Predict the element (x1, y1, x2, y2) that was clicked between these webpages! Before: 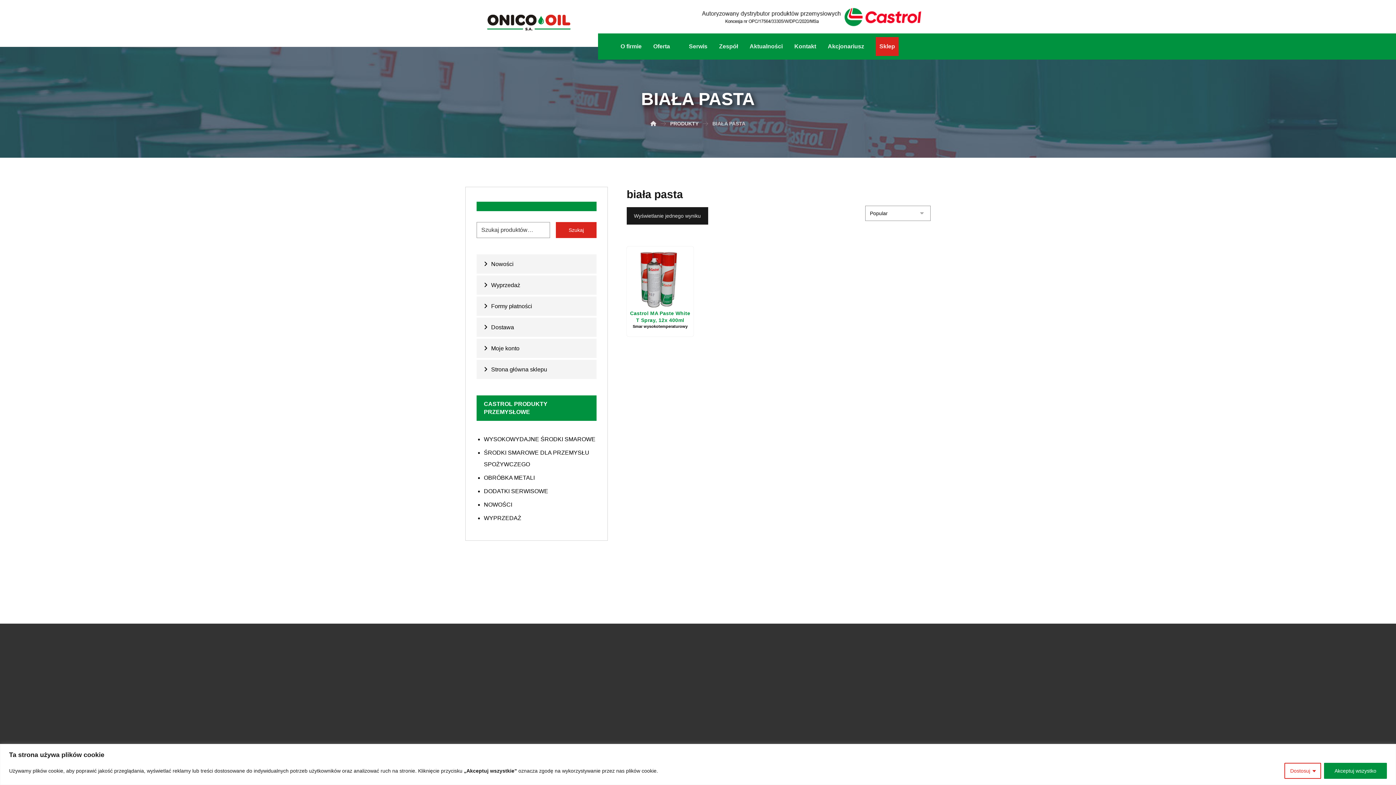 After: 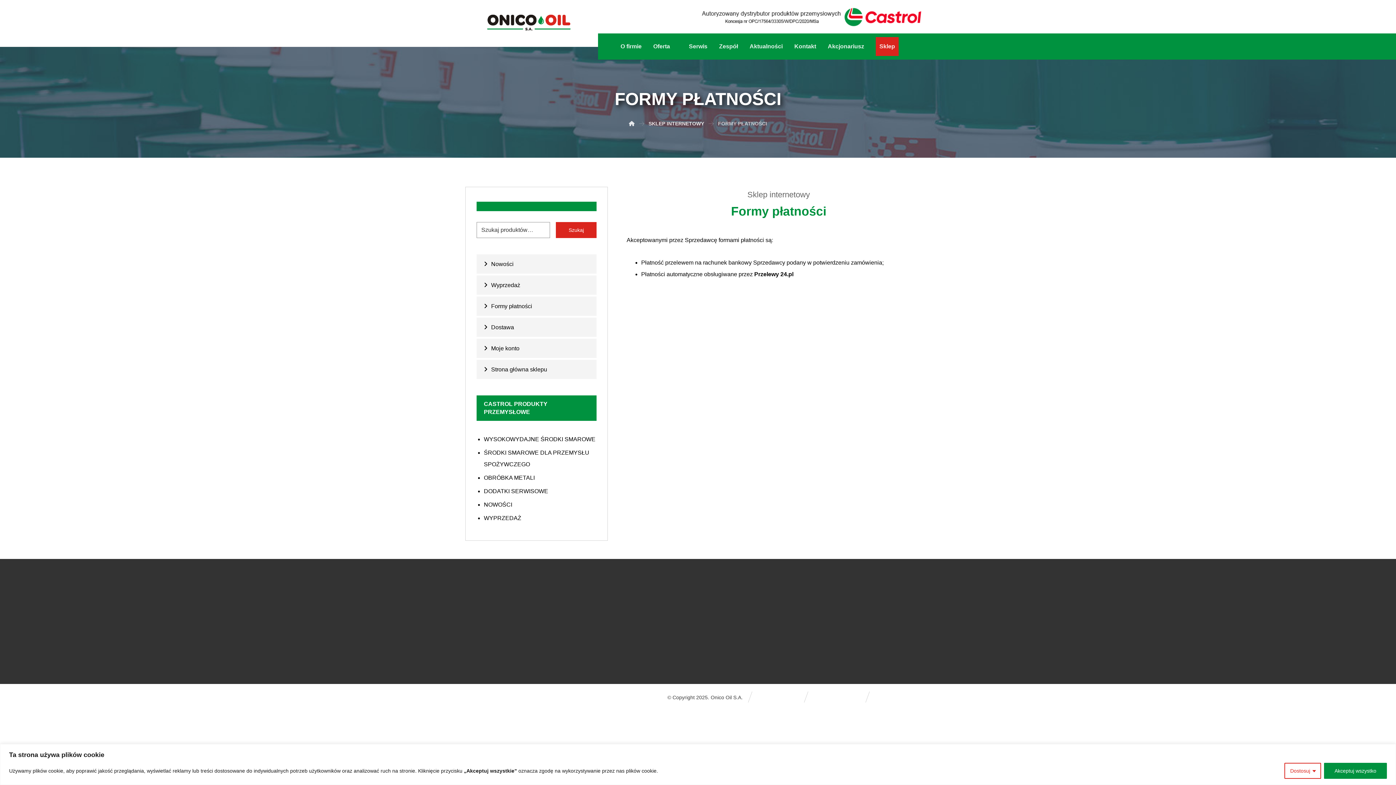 Action: label: Formy płatności bbox: (476, 296, 596, 316)